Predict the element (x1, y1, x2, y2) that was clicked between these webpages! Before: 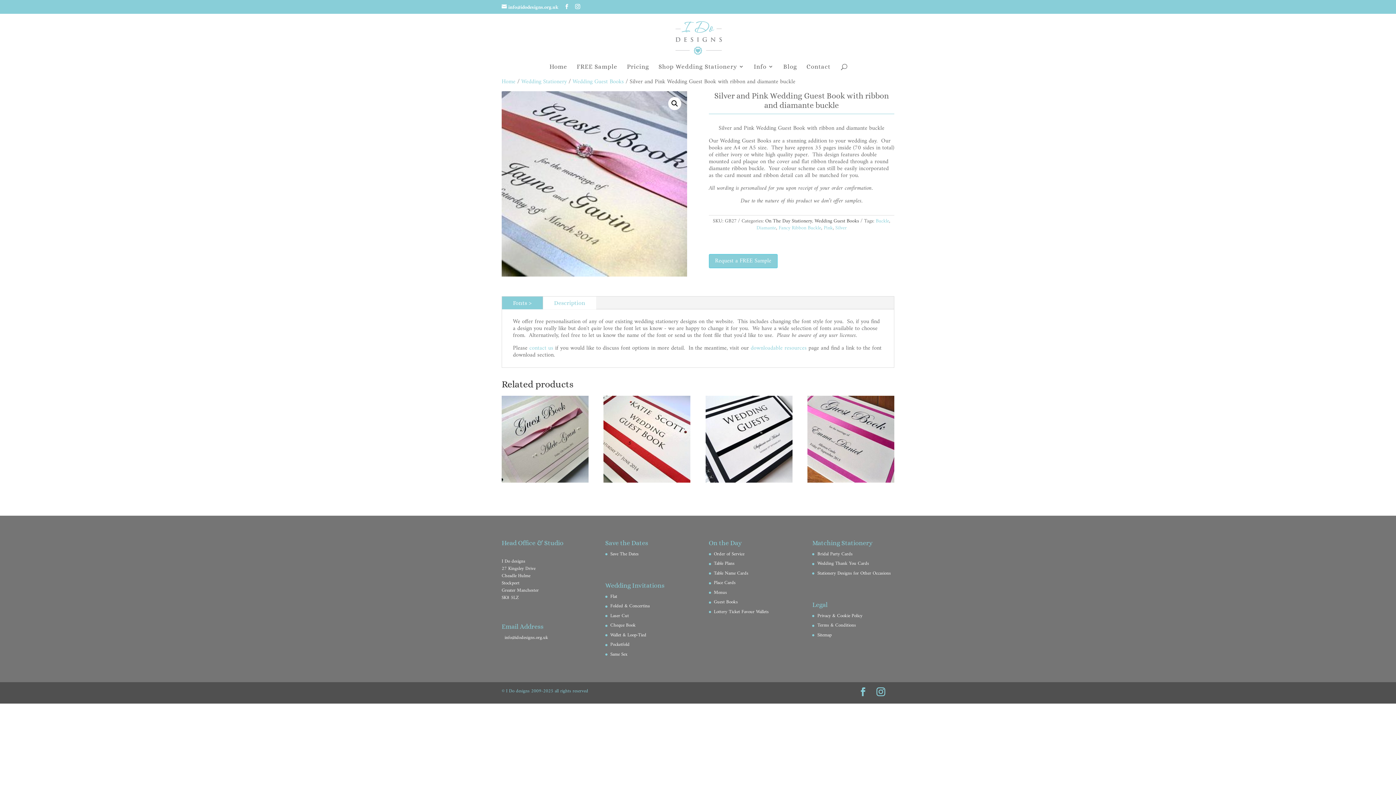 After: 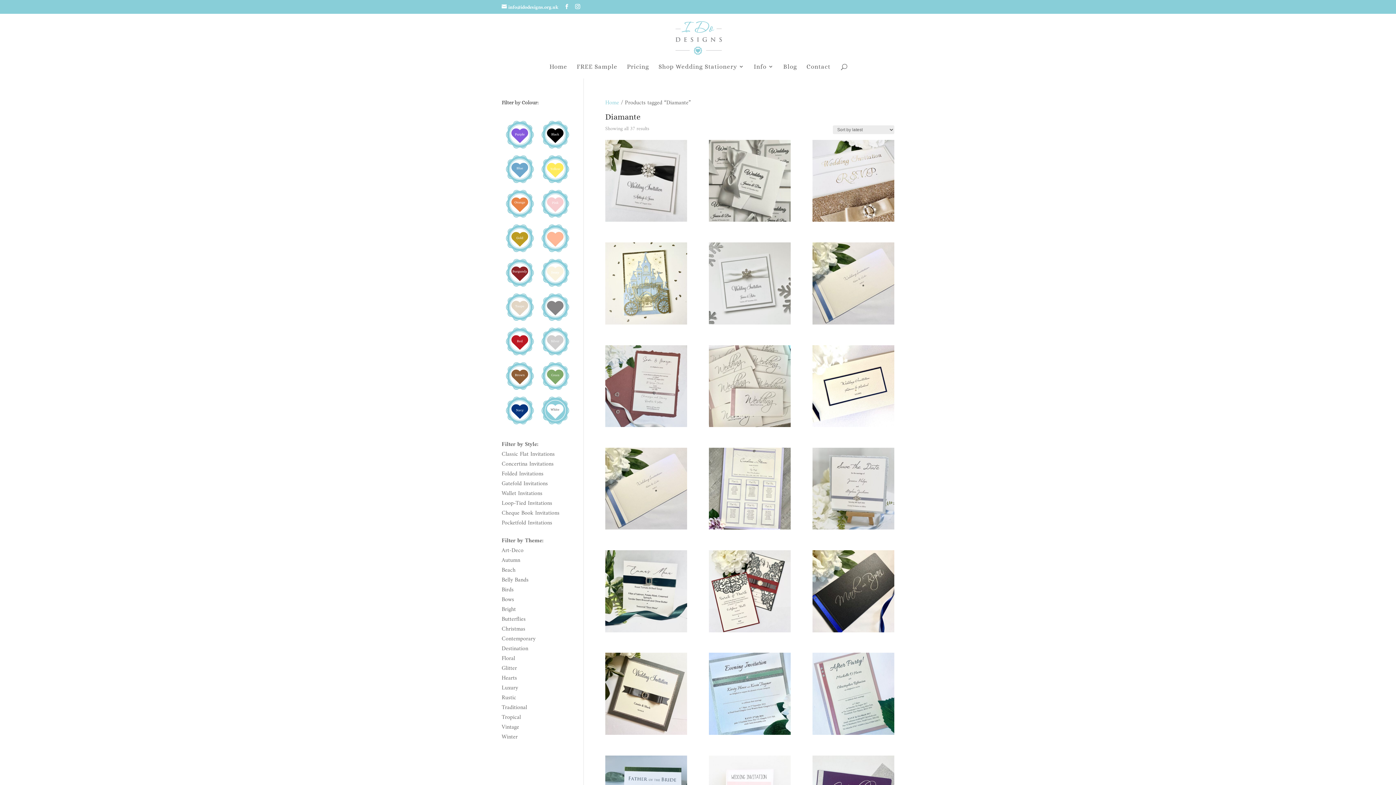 Action: bbox: (756, 223, 776, 232) label: Diamante